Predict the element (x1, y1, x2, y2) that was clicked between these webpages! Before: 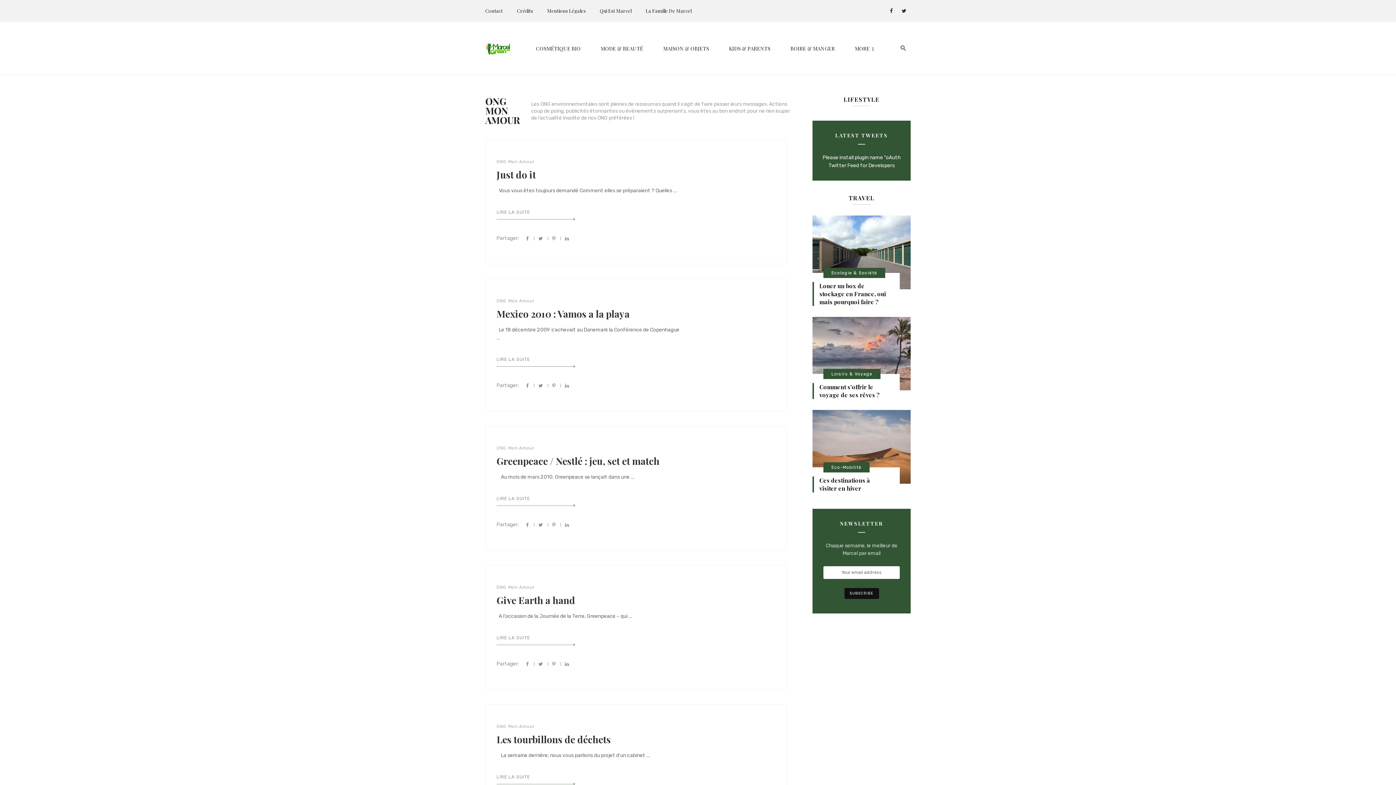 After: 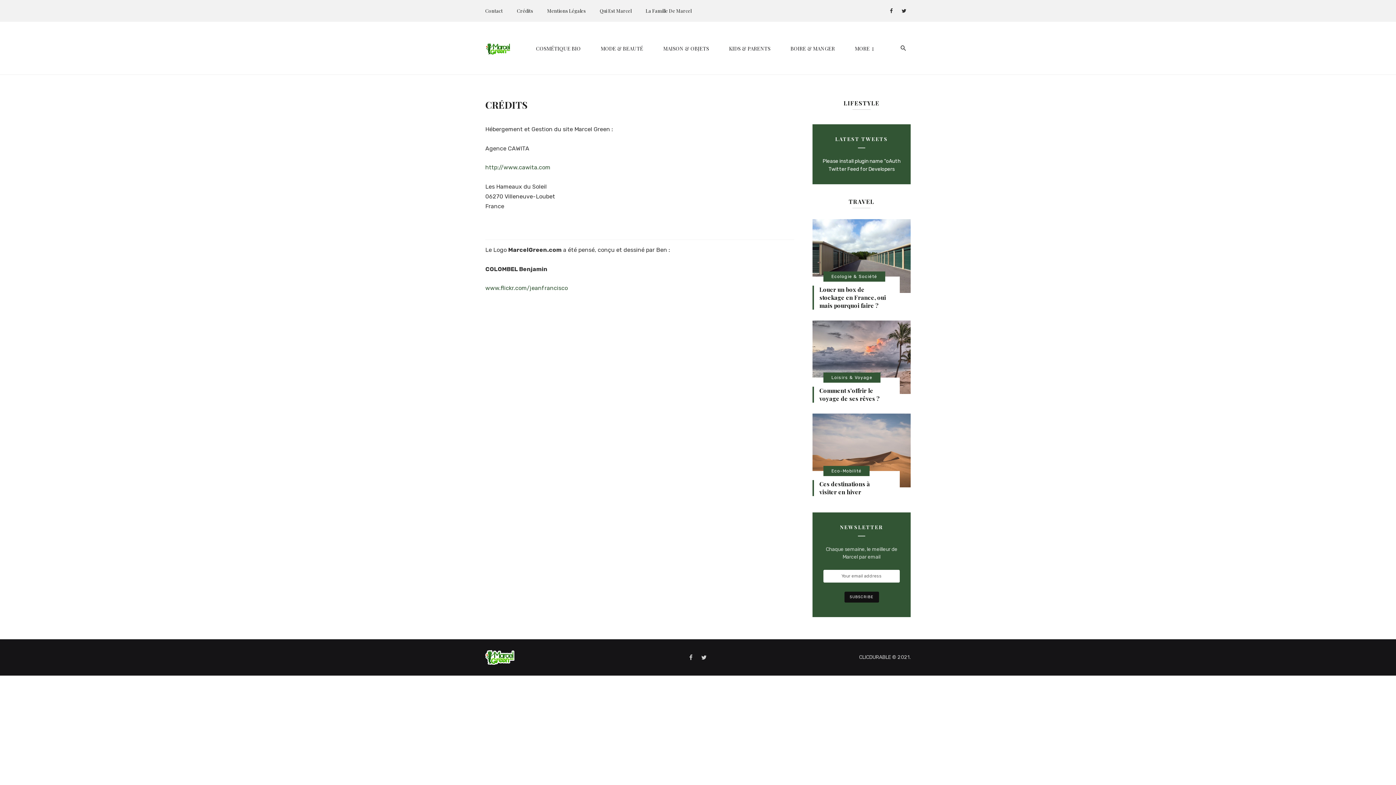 Action: bbox: (514, 0, 536, 21) label: Crédits